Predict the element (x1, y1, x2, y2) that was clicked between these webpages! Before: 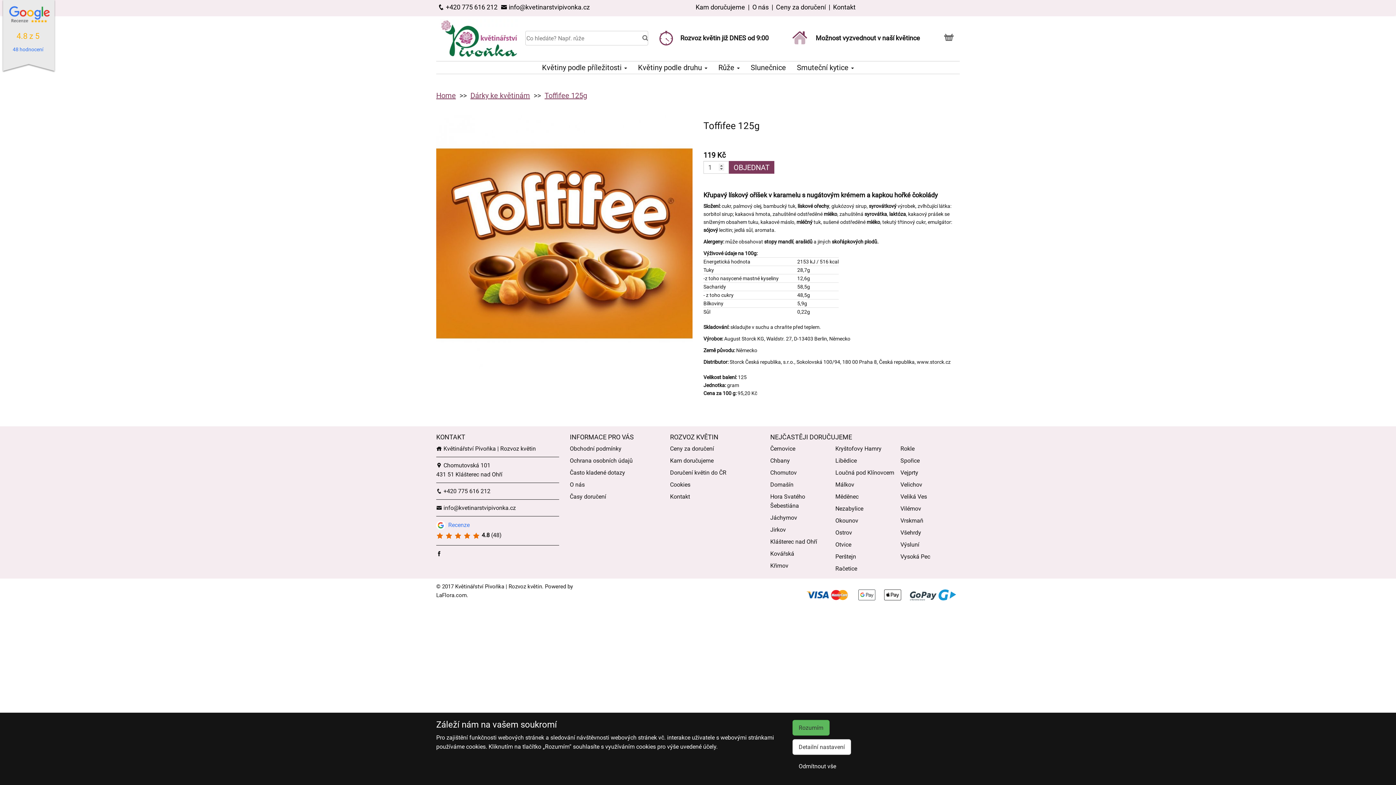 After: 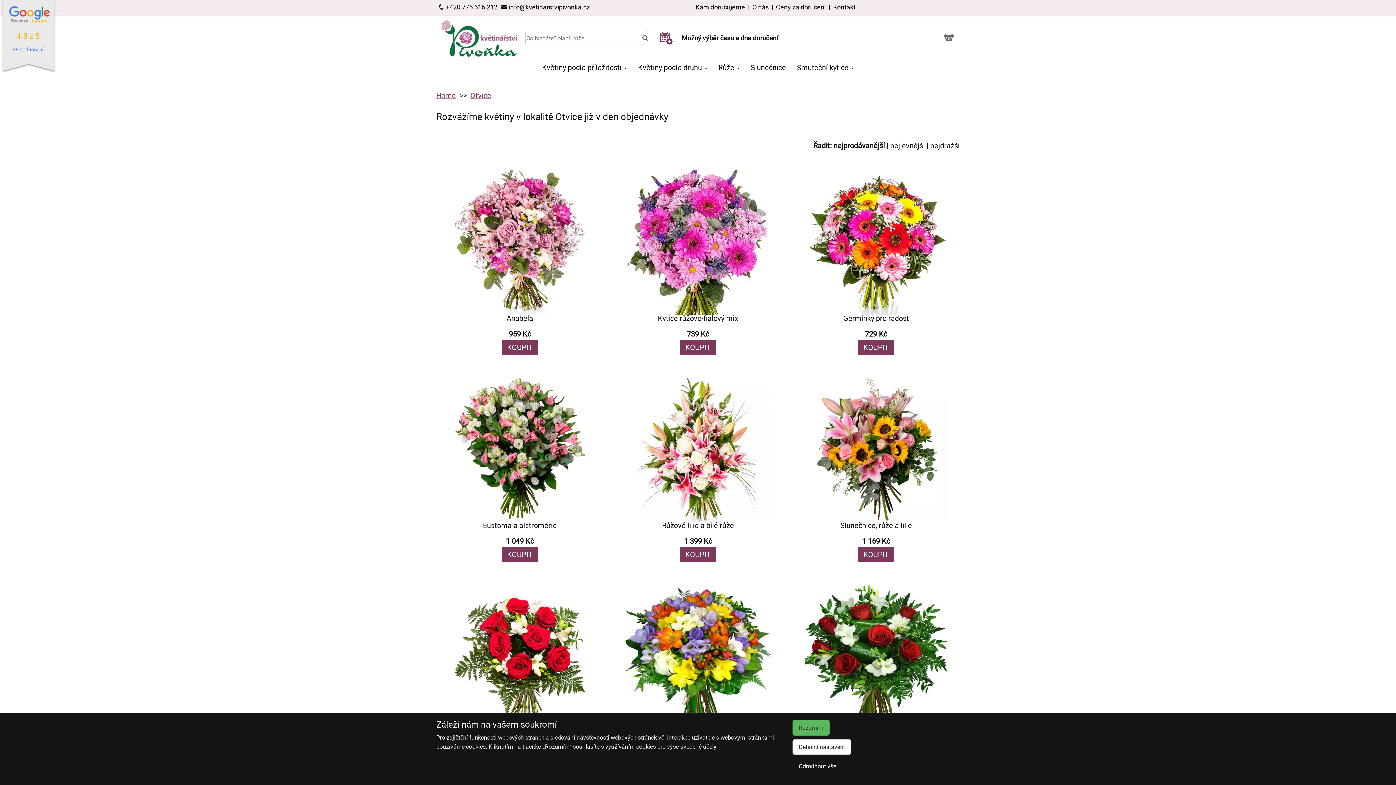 Action: label: Otvice bbox: (835, 541, 851, 548)